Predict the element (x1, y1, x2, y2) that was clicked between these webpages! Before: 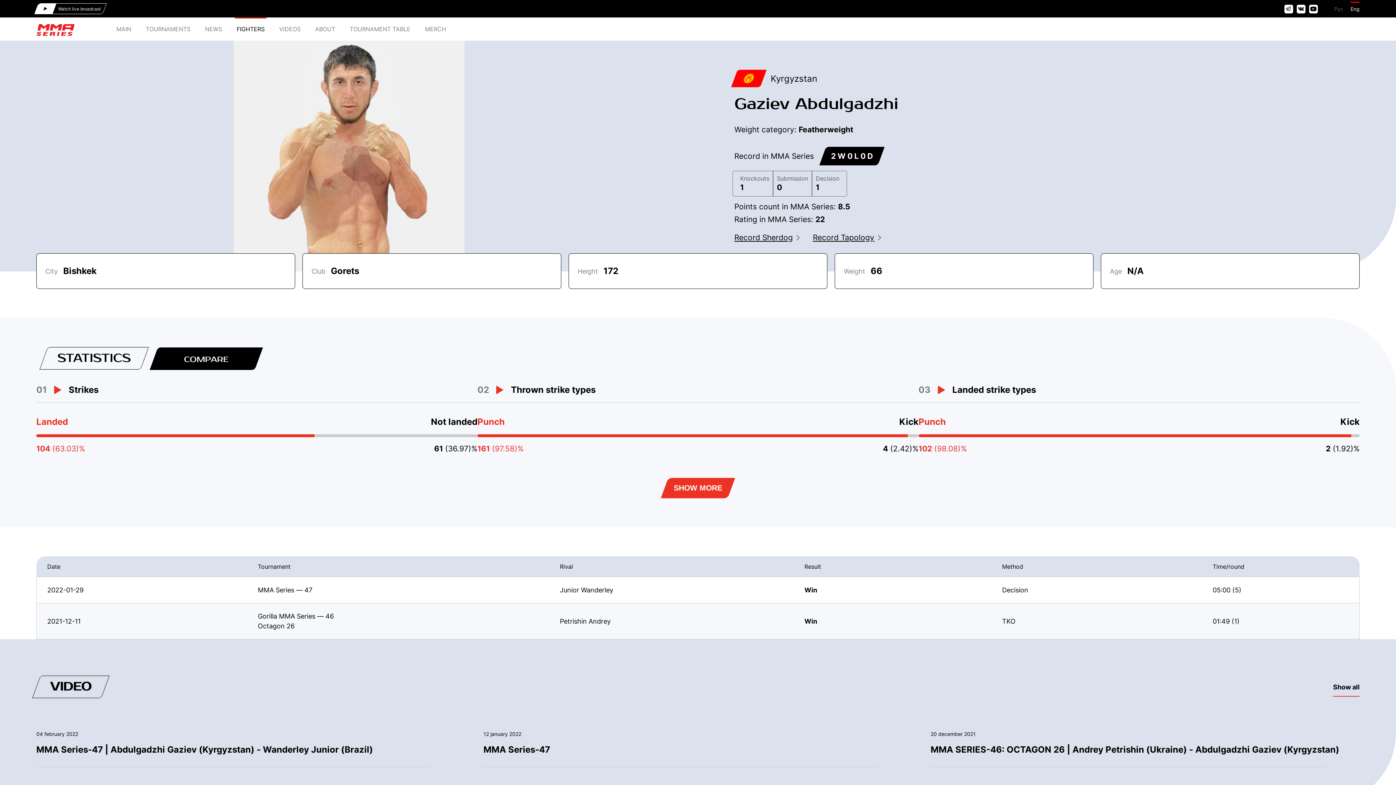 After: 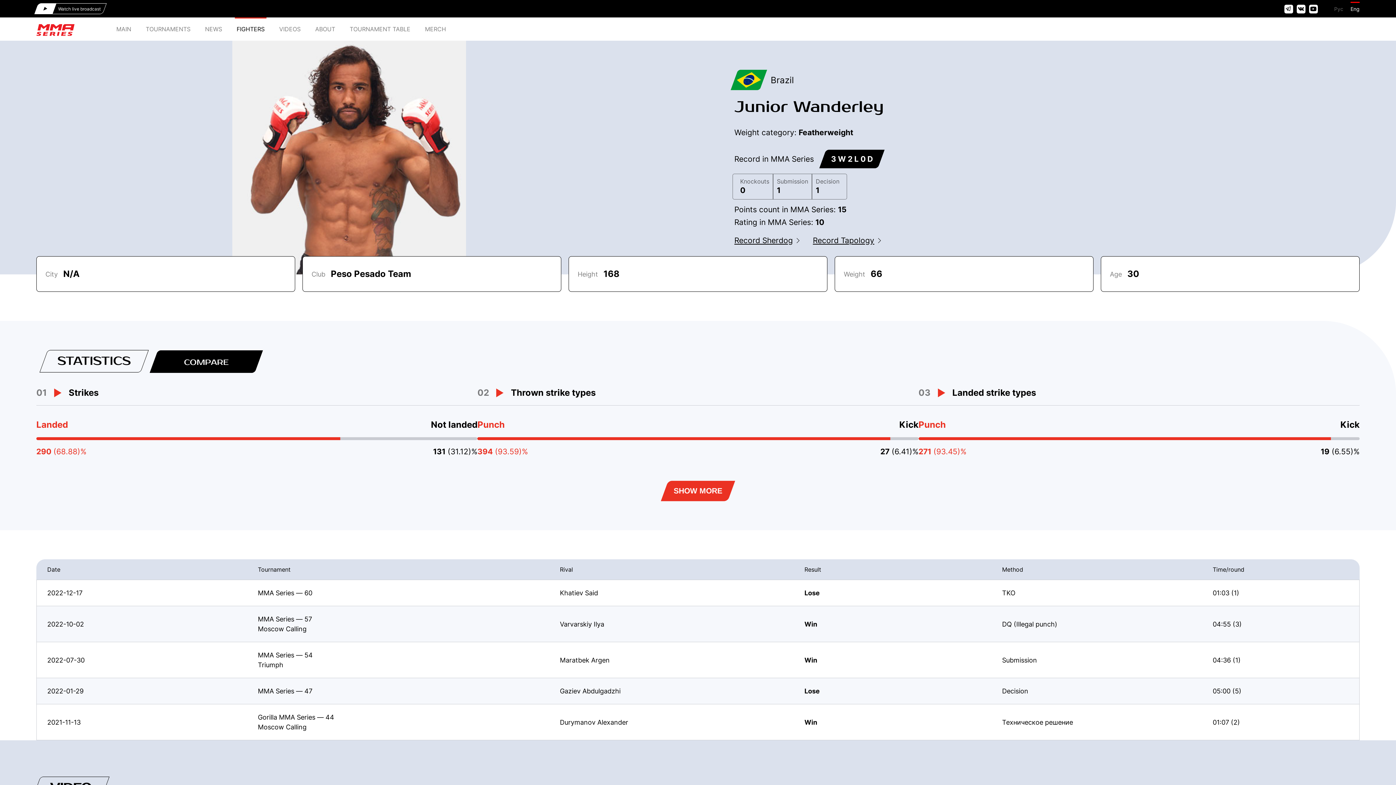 Action: bbox: (560, 586, 613, 594) label: Junior Wanderley